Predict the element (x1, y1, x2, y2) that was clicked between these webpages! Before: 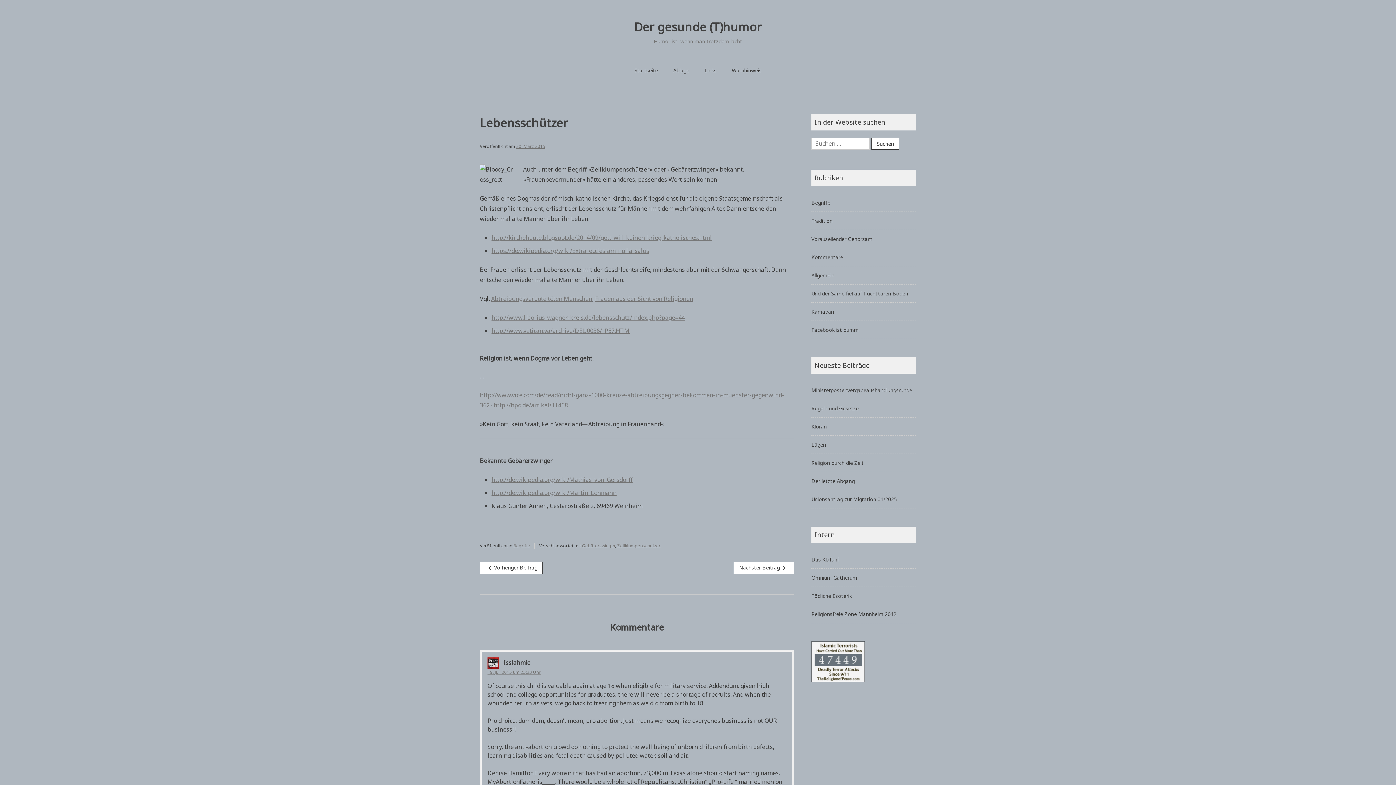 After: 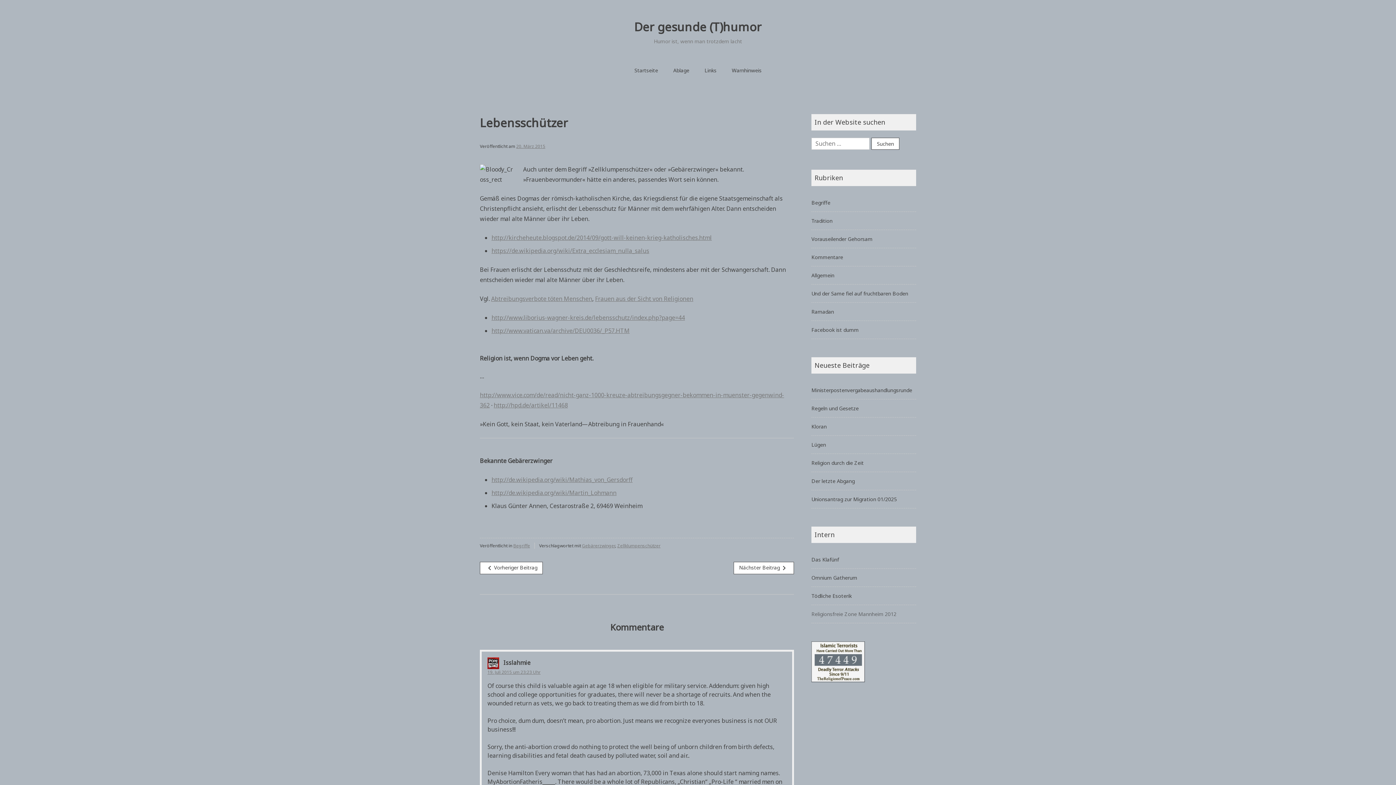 Action: bbox: (811, 610, 896, 617) label: Religionsfreie Zone Mannheim 2012